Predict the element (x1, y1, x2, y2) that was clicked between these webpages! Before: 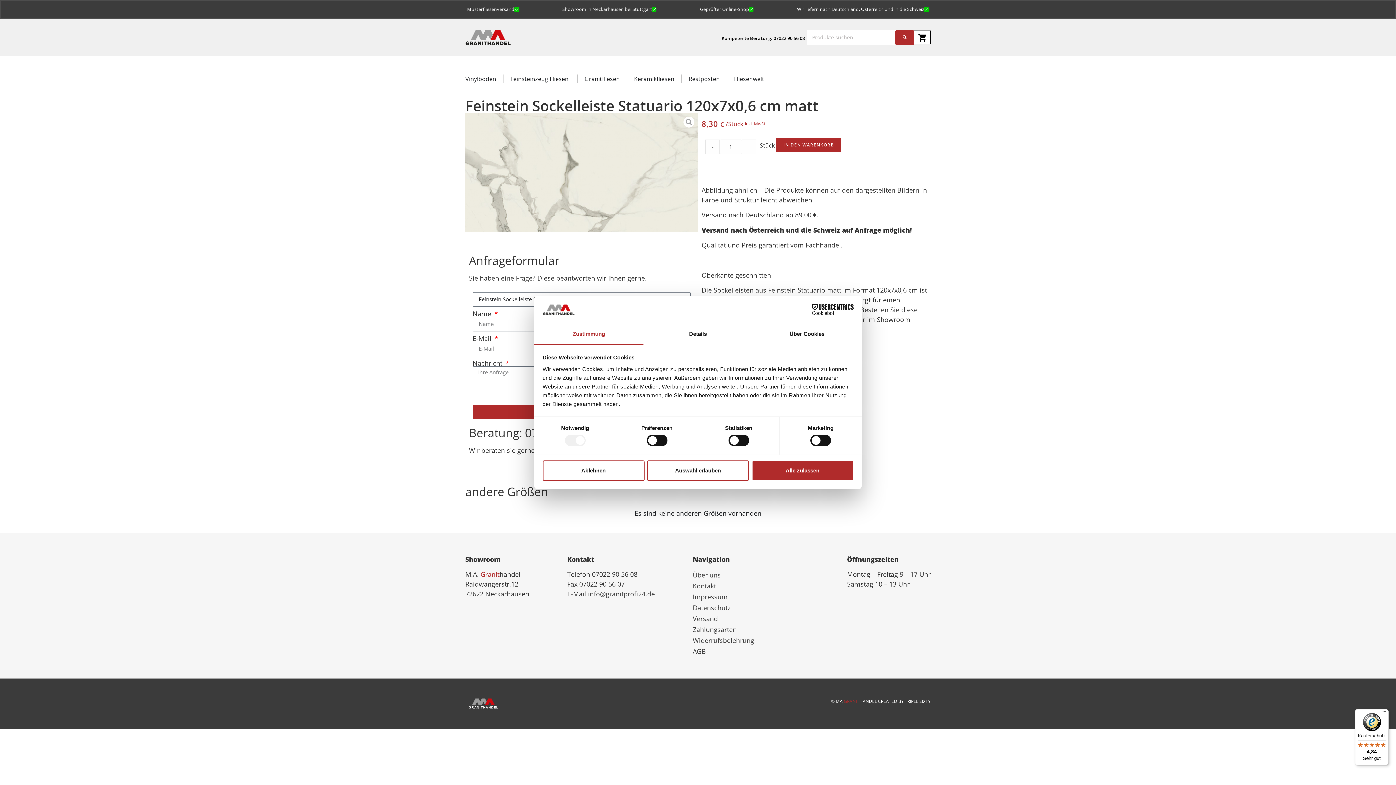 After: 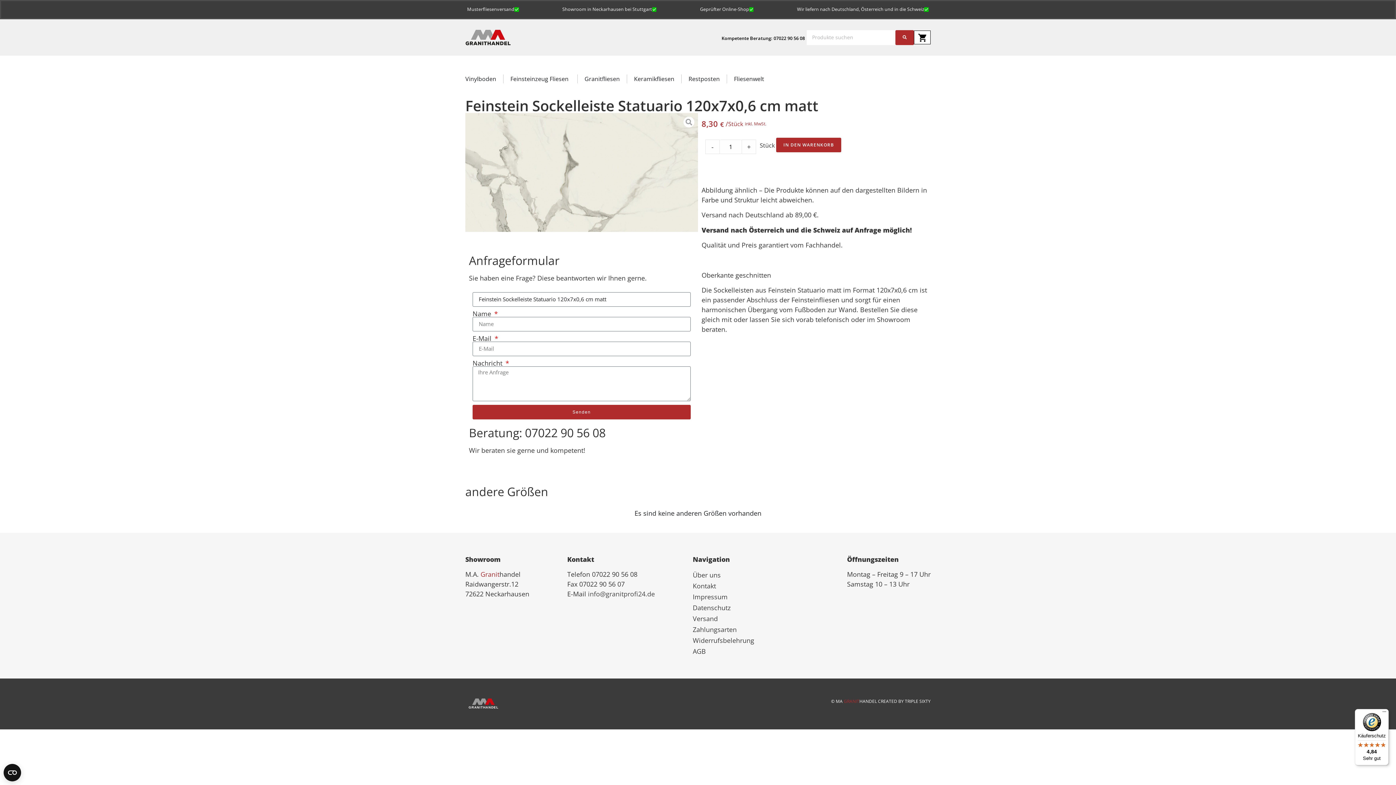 Action: bbox: (647, 460, 749, 480) label: Auswahl erlauben